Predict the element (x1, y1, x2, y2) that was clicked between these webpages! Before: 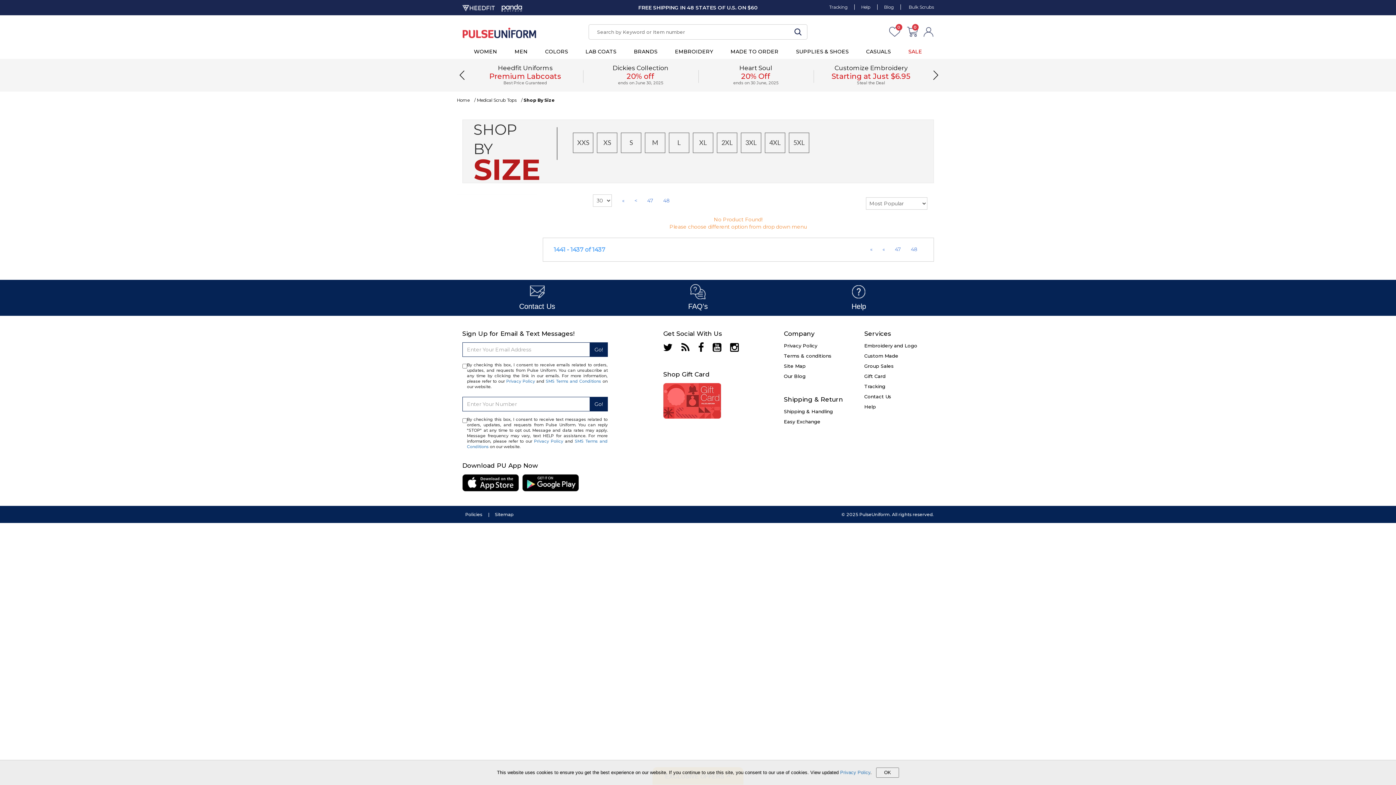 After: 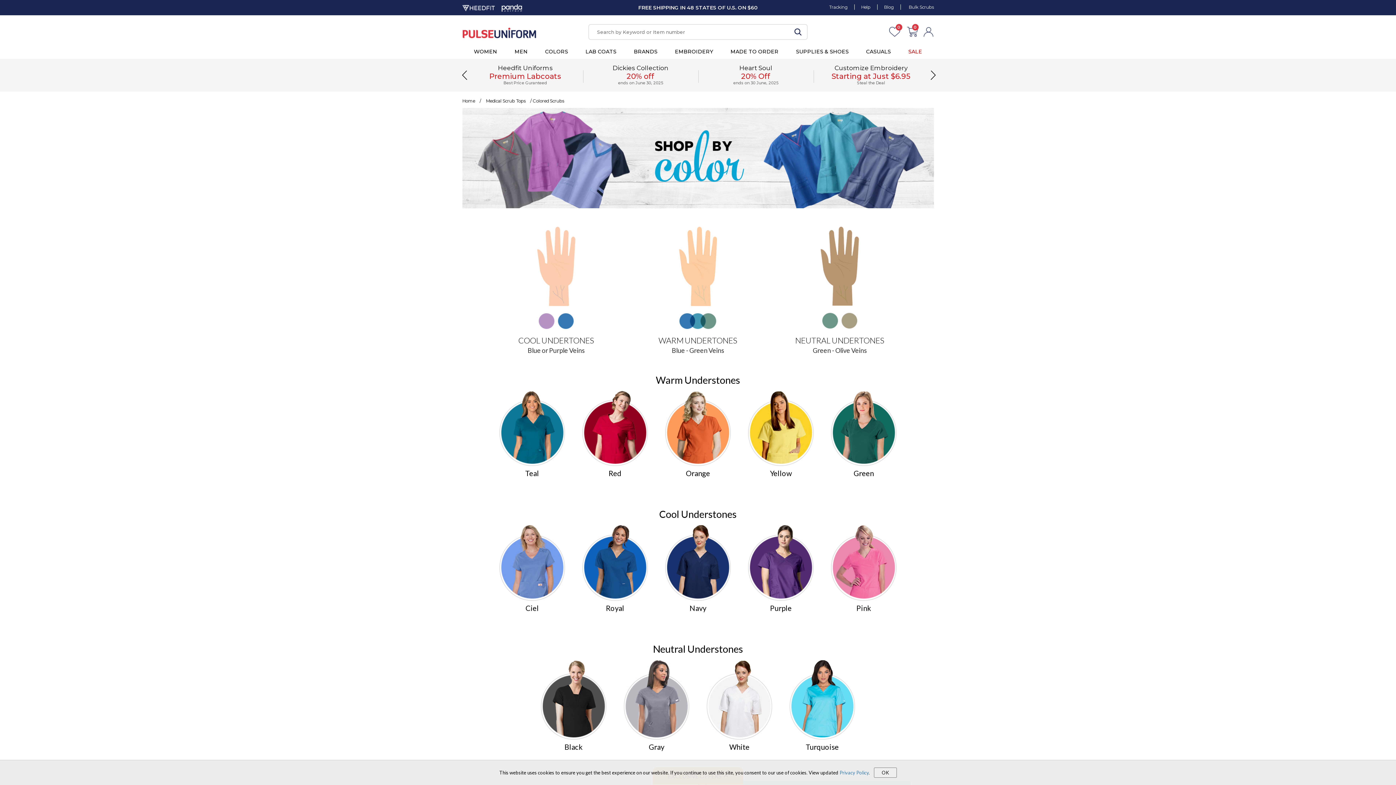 Action: label: COLORS bbox: (545, 48, 568, 55)